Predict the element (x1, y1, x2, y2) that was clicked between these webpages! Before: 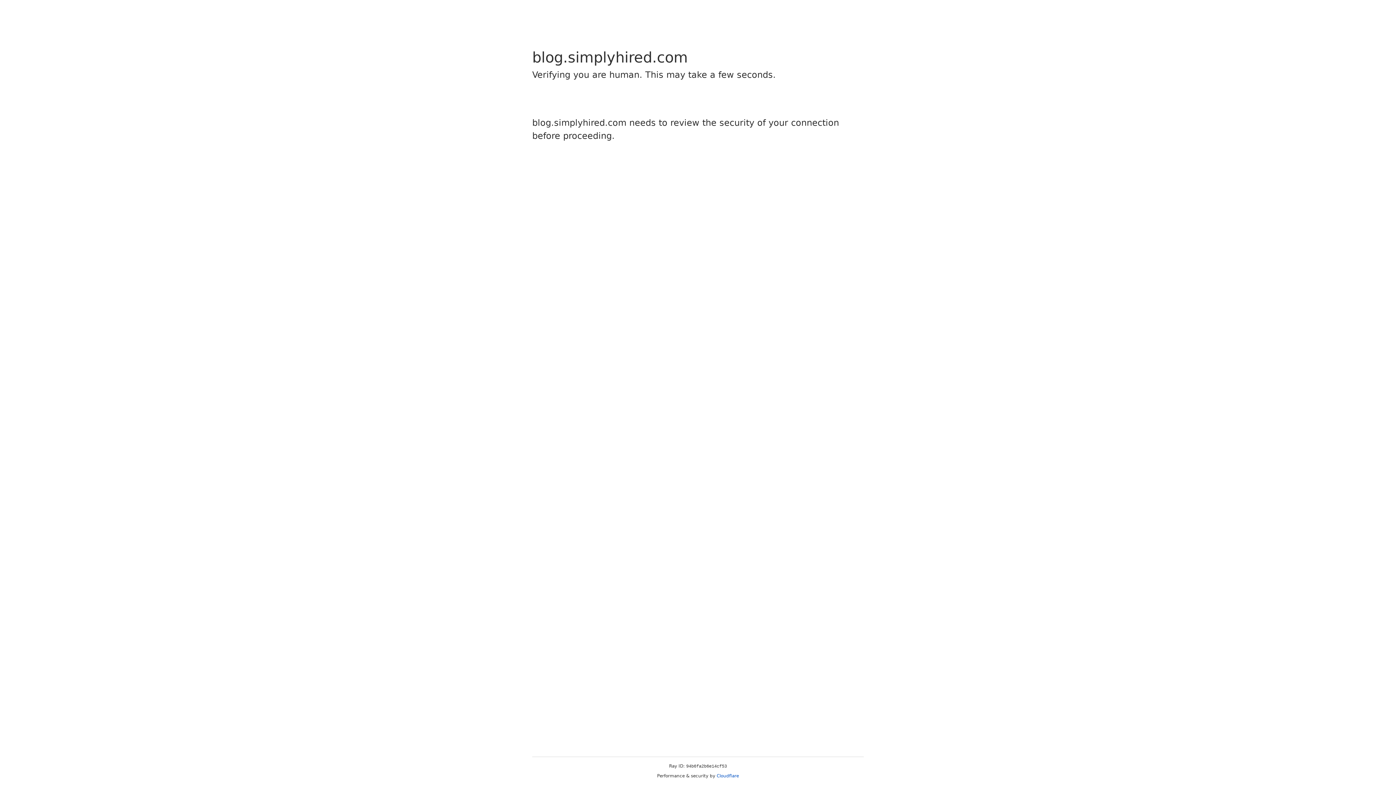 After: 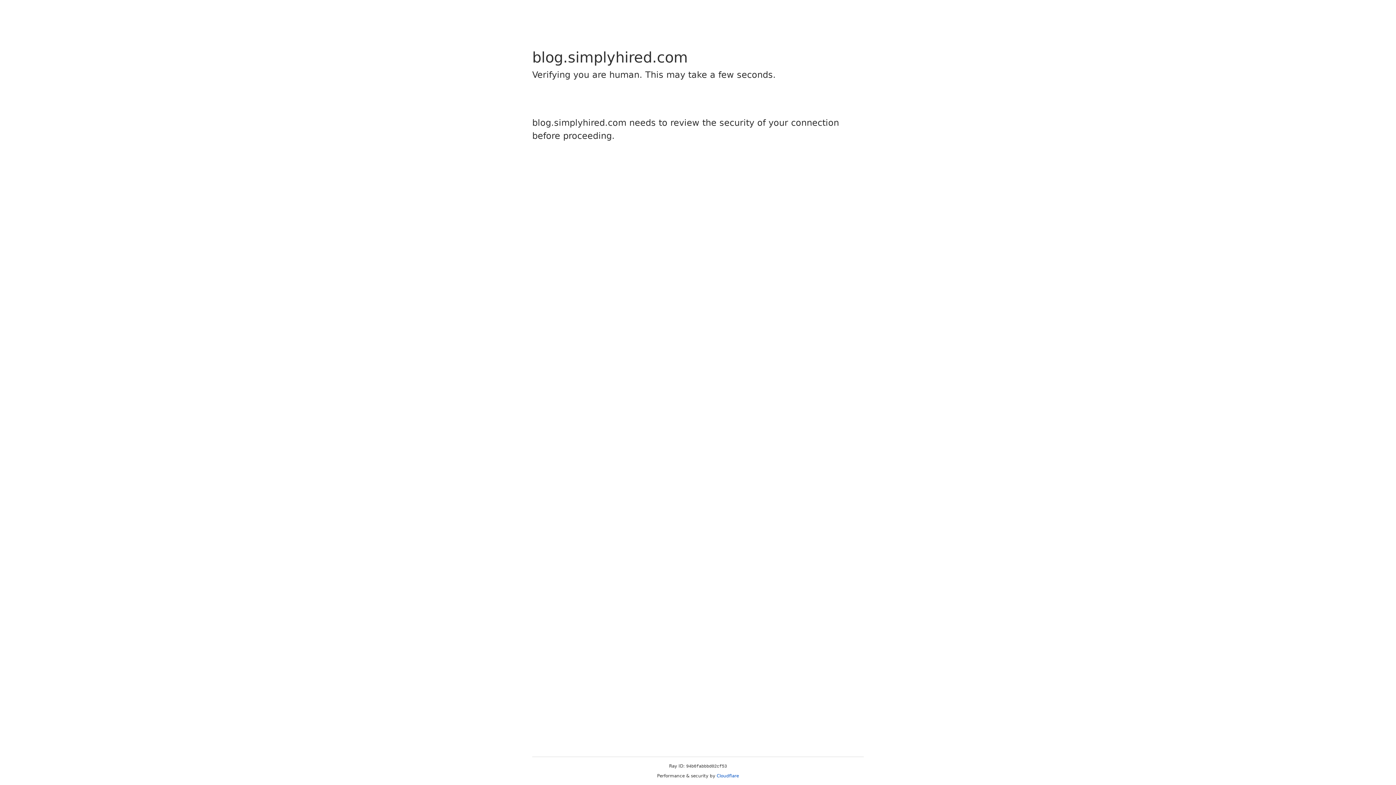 Action: bbox: (716, 773, 739, 778) label: Cloudflare